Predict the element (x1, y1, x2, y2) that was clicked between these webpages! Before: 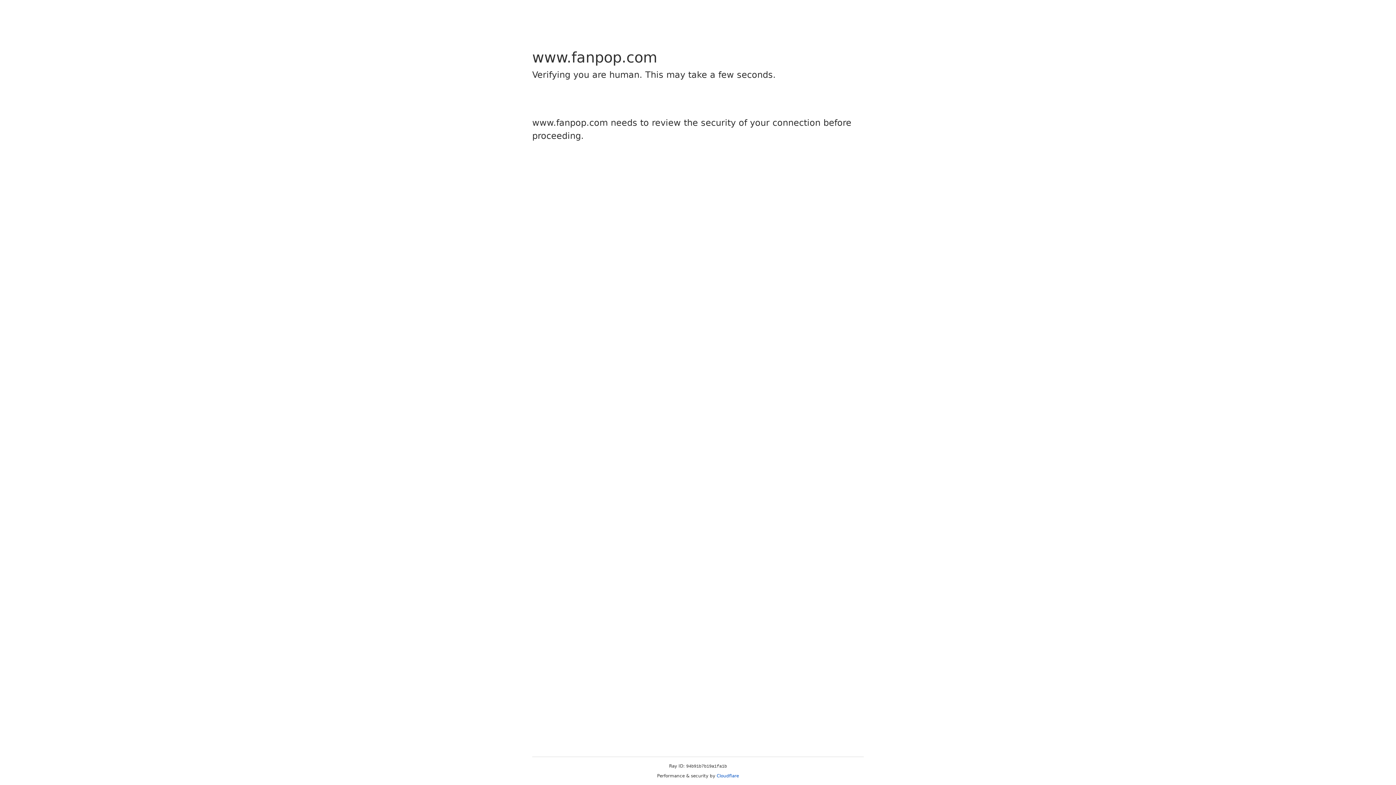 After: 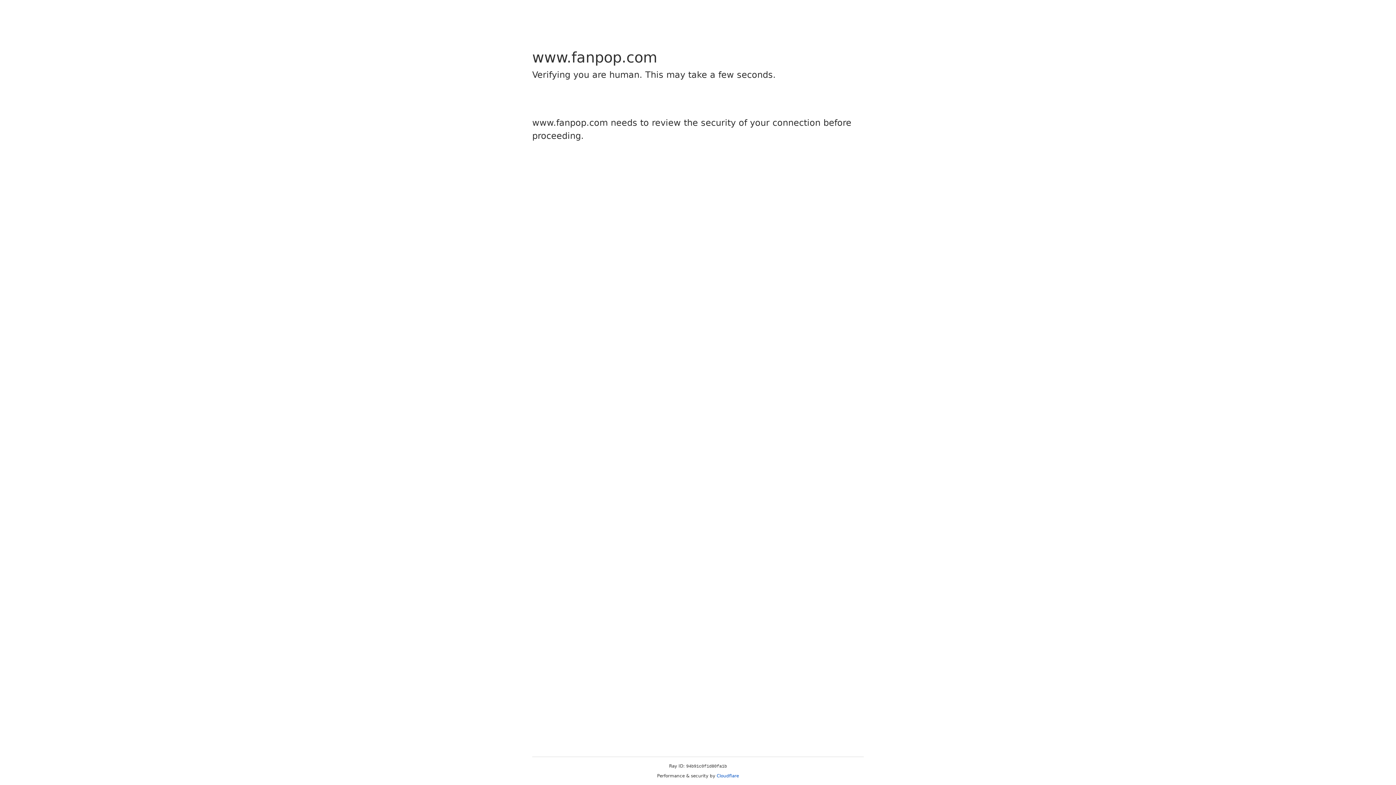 Action: bbox: (716, 773, 739, 778) label: Cloudflare